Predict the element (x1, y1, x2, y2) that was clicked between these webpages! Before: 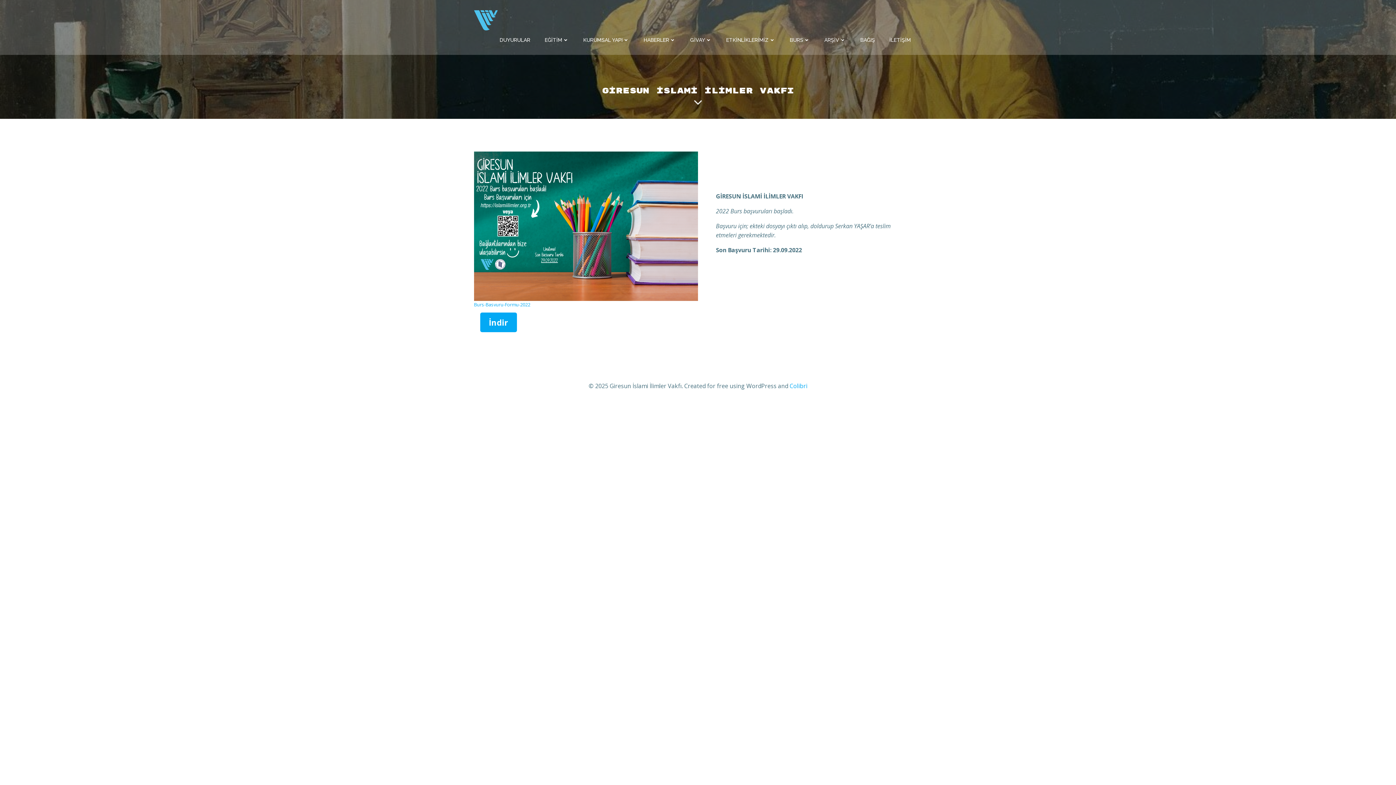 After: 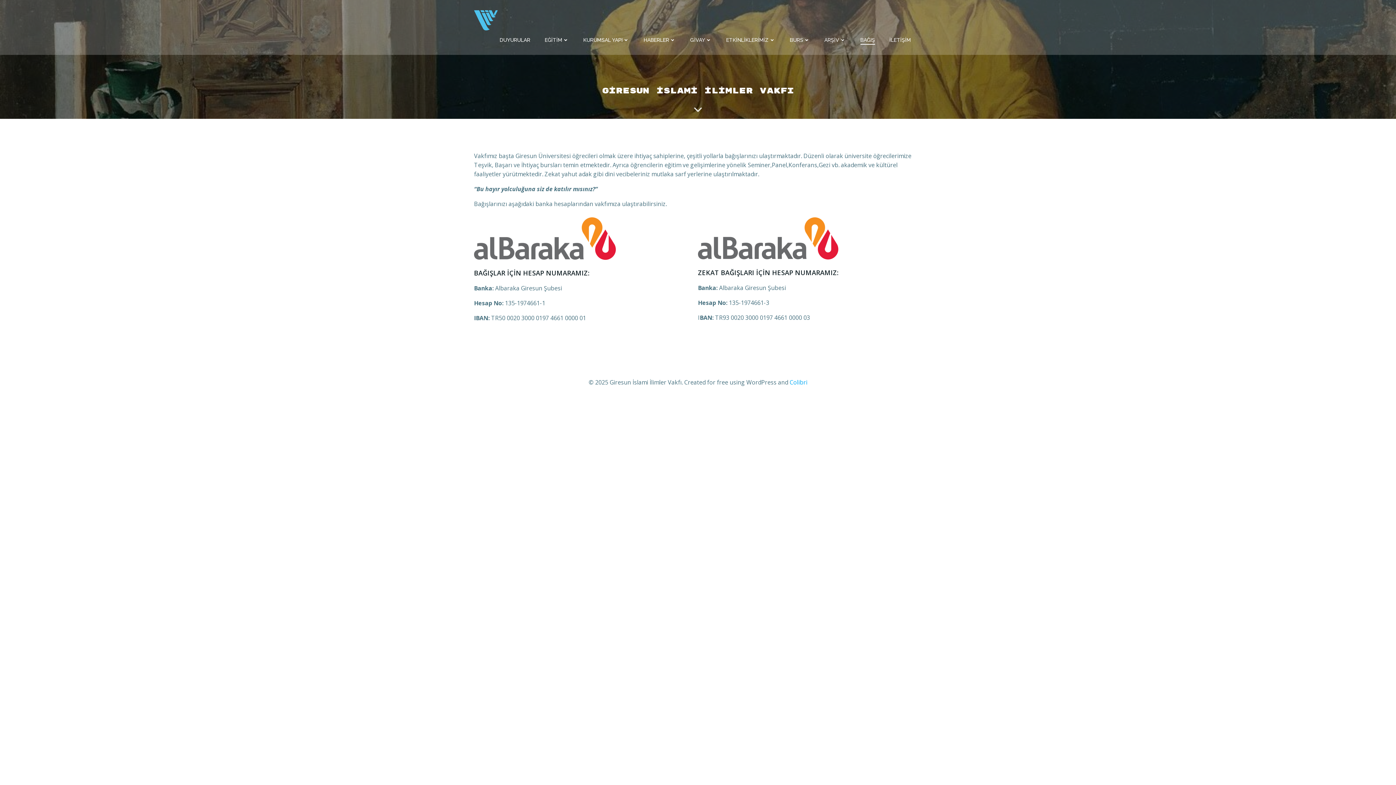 Action: label: BAĞIŞ bbox: (860, 36, 875, 44)